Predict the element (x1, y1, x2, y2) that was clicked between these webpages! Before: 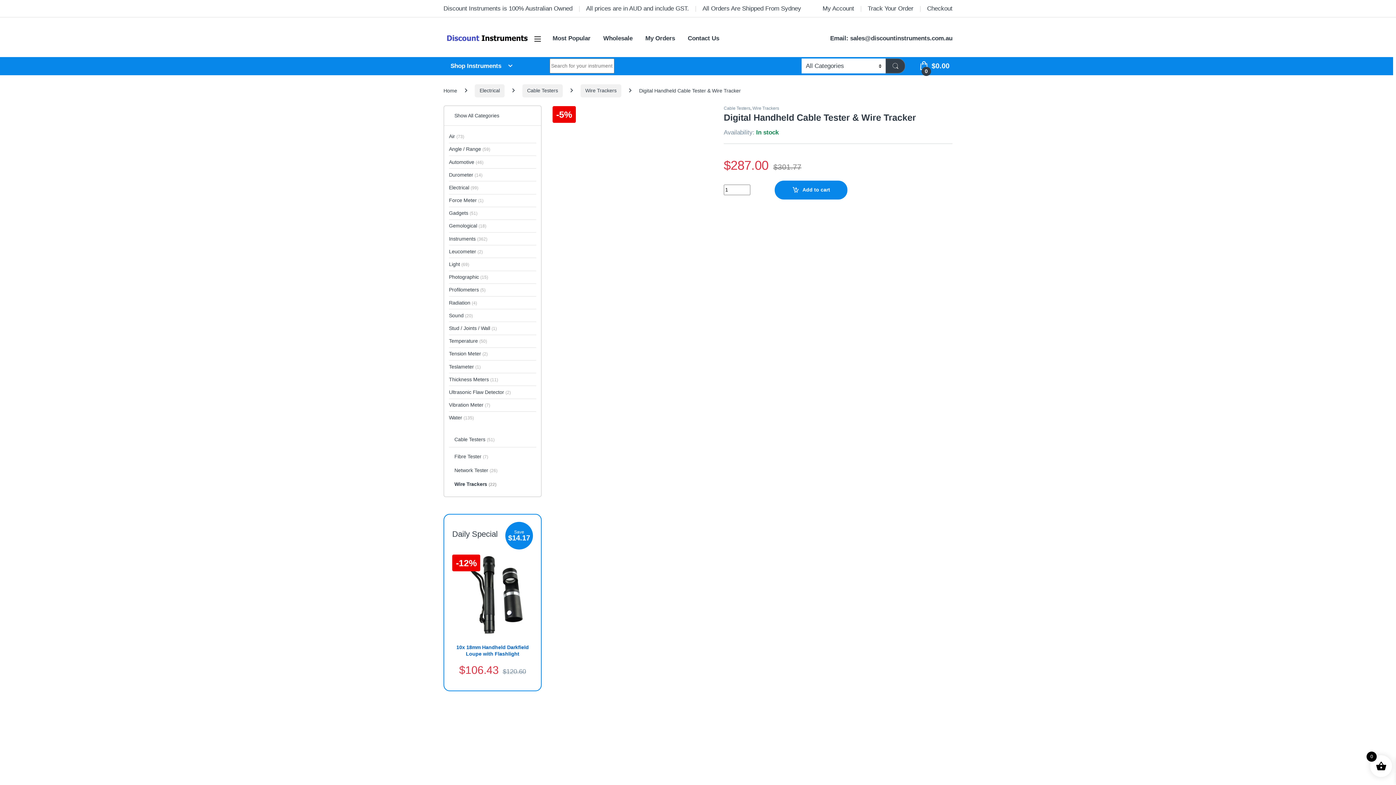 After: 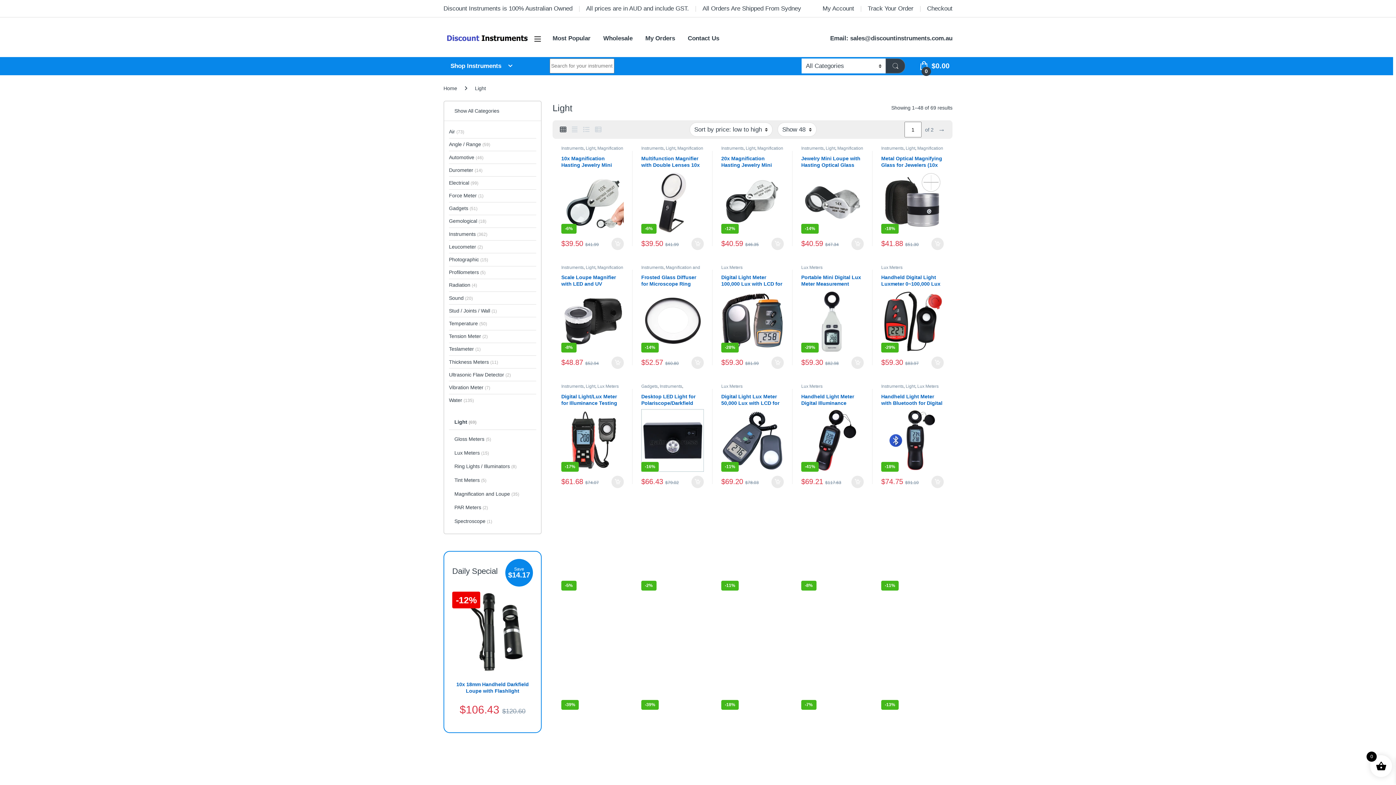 Action: bbox: (449, 258, 469, 270) label: Light (69)